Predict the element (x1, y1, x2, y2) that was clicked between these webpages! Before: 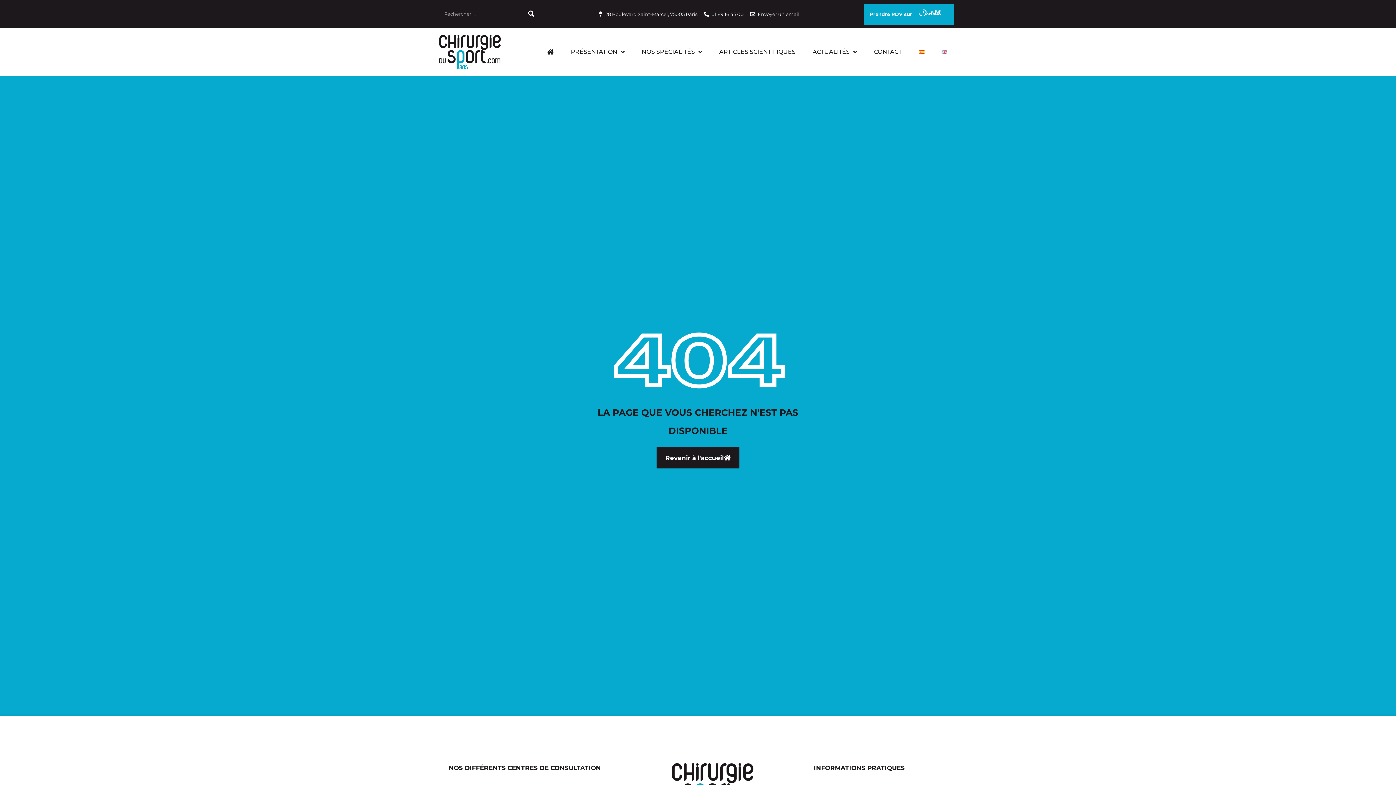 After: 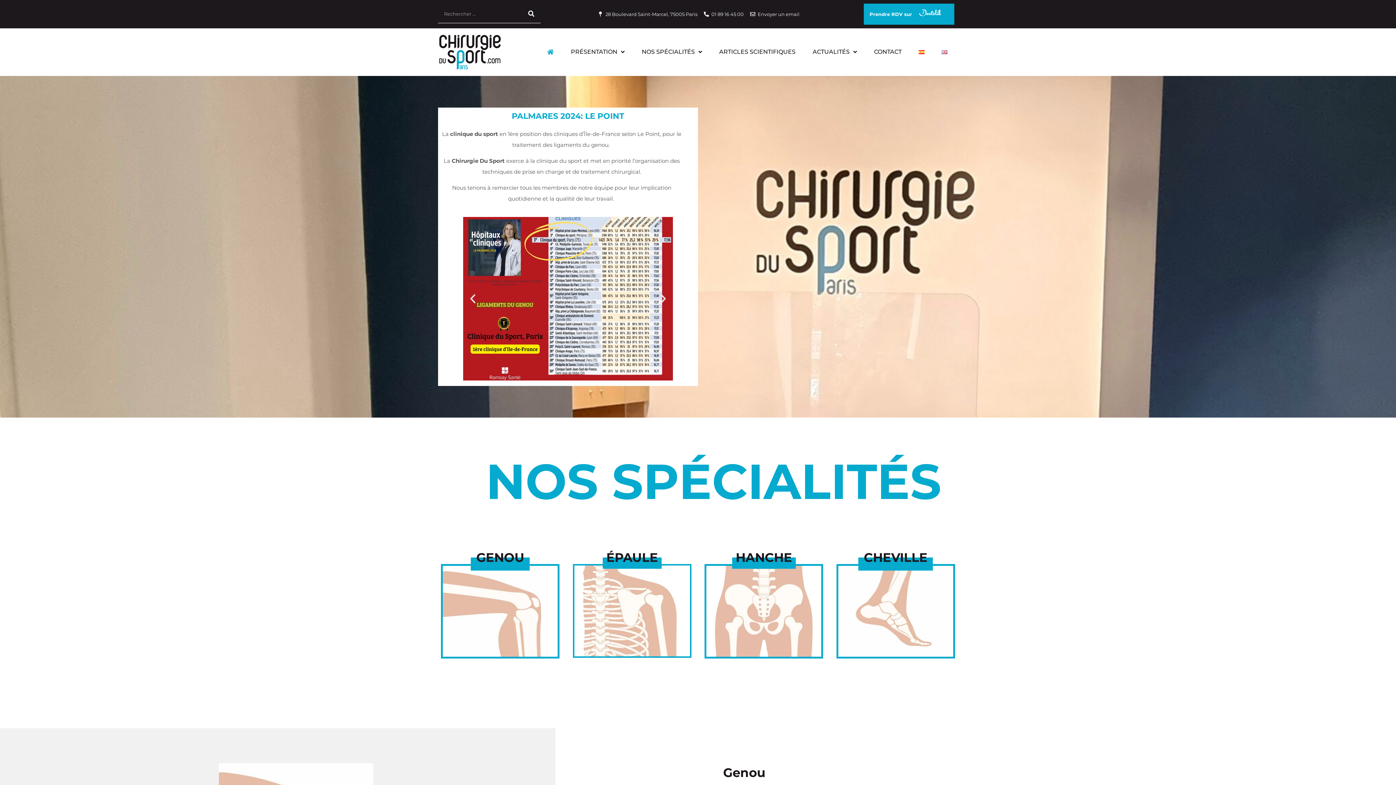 Action: bbox: (438, 33, 529, 70)